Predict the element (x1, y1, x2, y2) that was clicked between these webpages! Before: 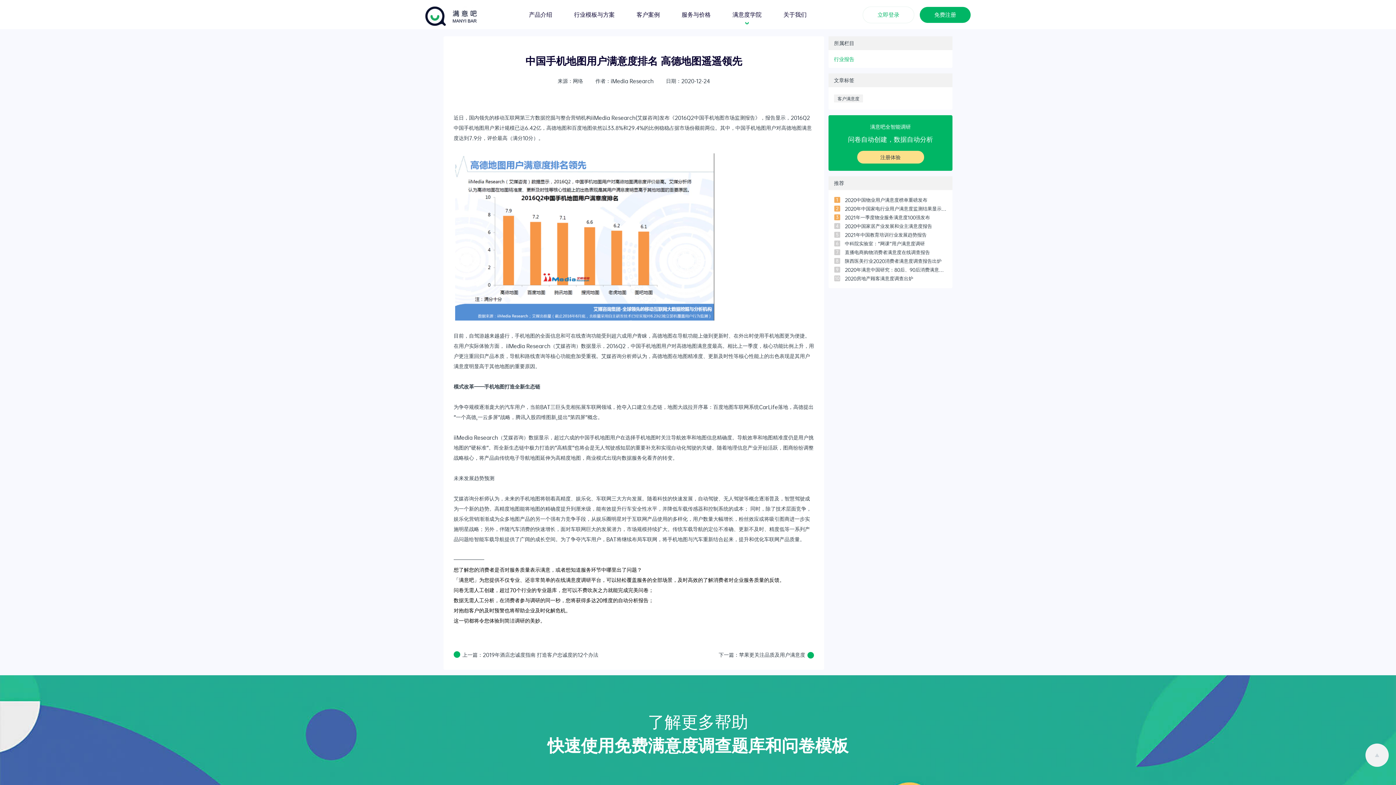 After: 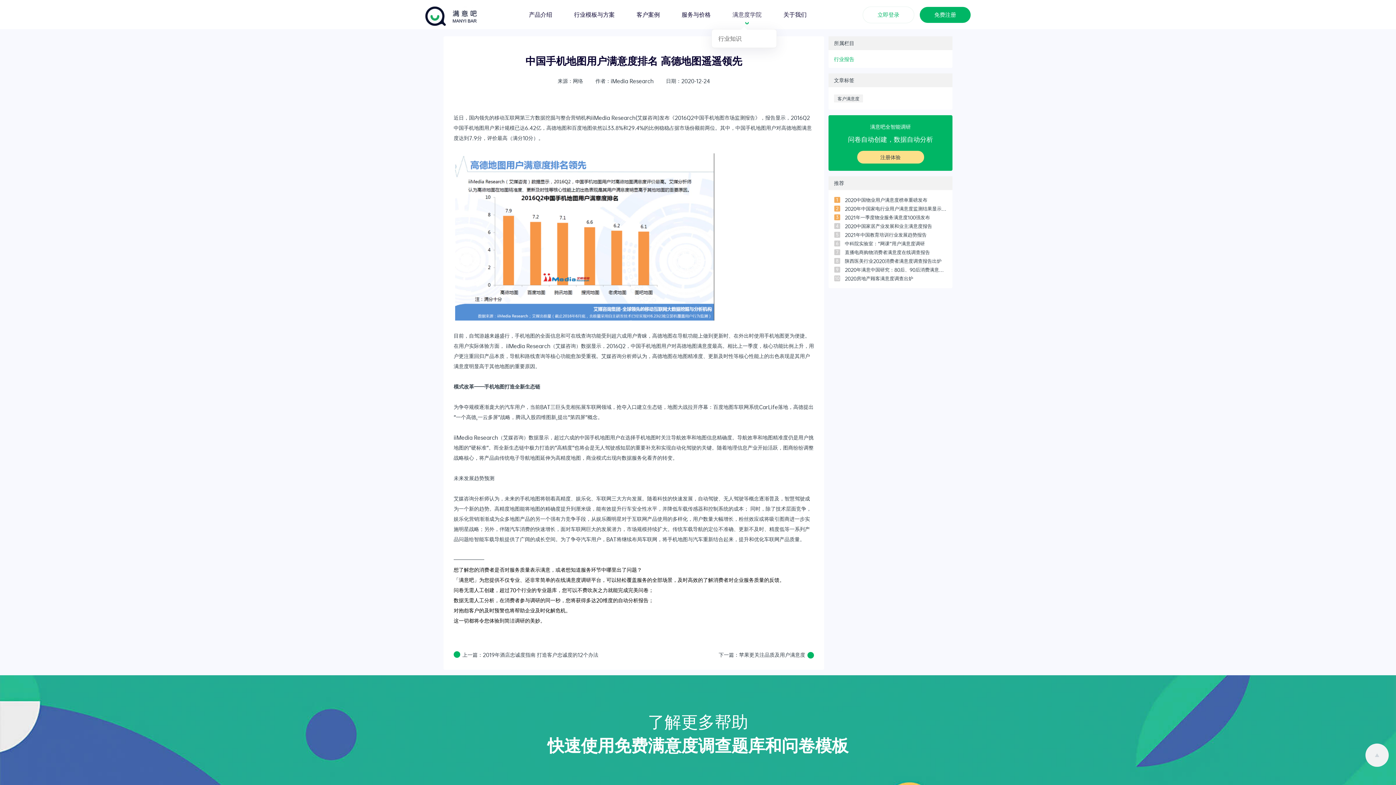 Action: bbox: (732, 10, 761, 18) label: 满意度学院